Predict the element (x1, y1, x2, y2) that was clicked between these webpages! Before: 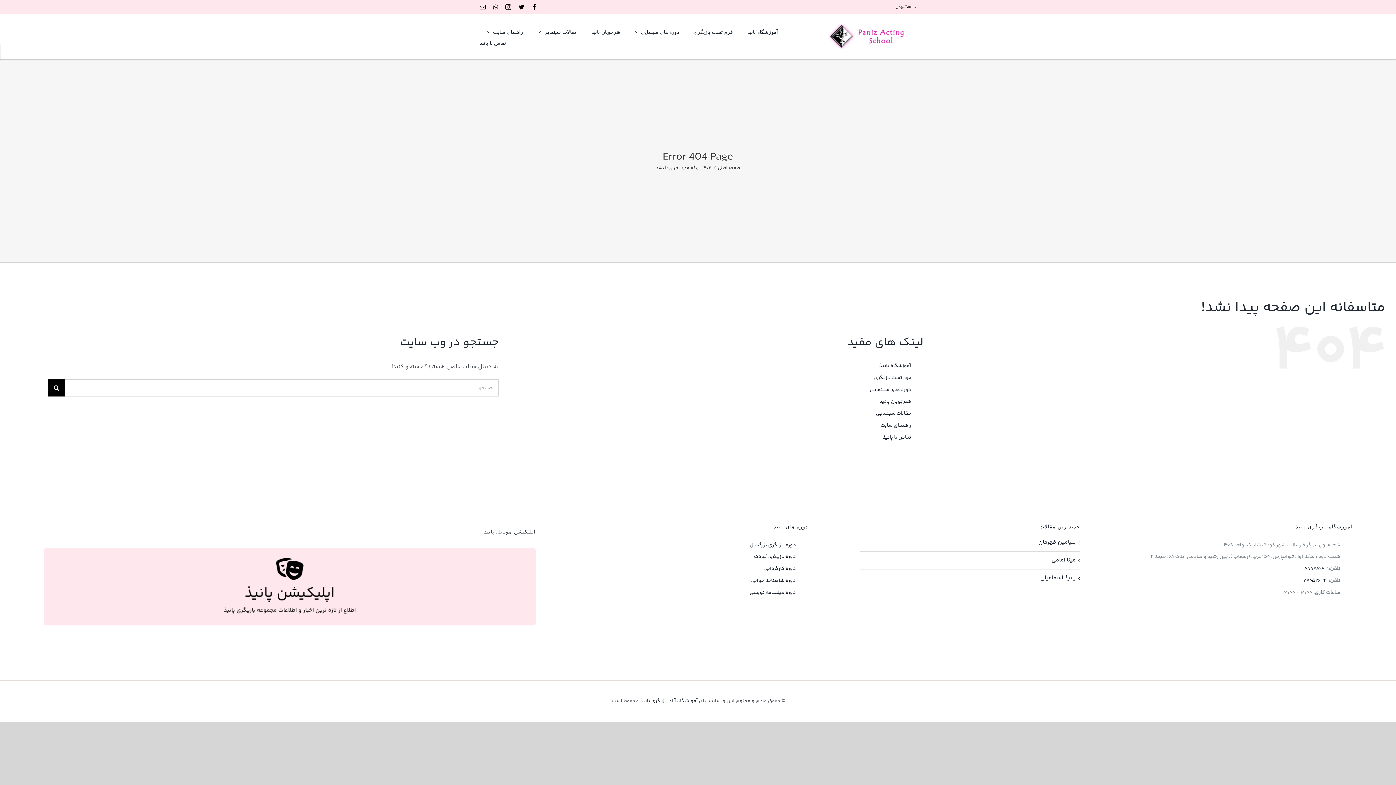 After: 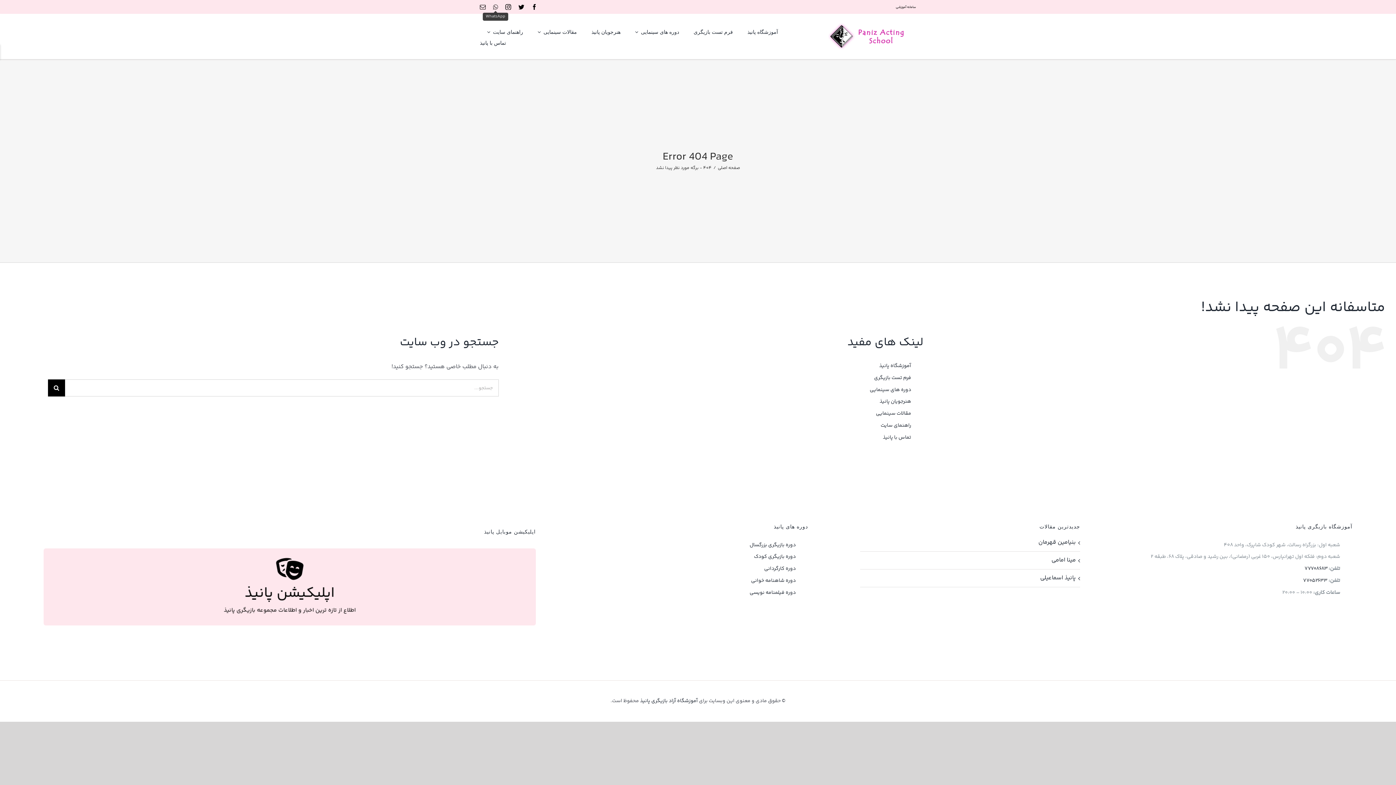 Action: label: whatsapp bbox: (493, 4, 498, 9)